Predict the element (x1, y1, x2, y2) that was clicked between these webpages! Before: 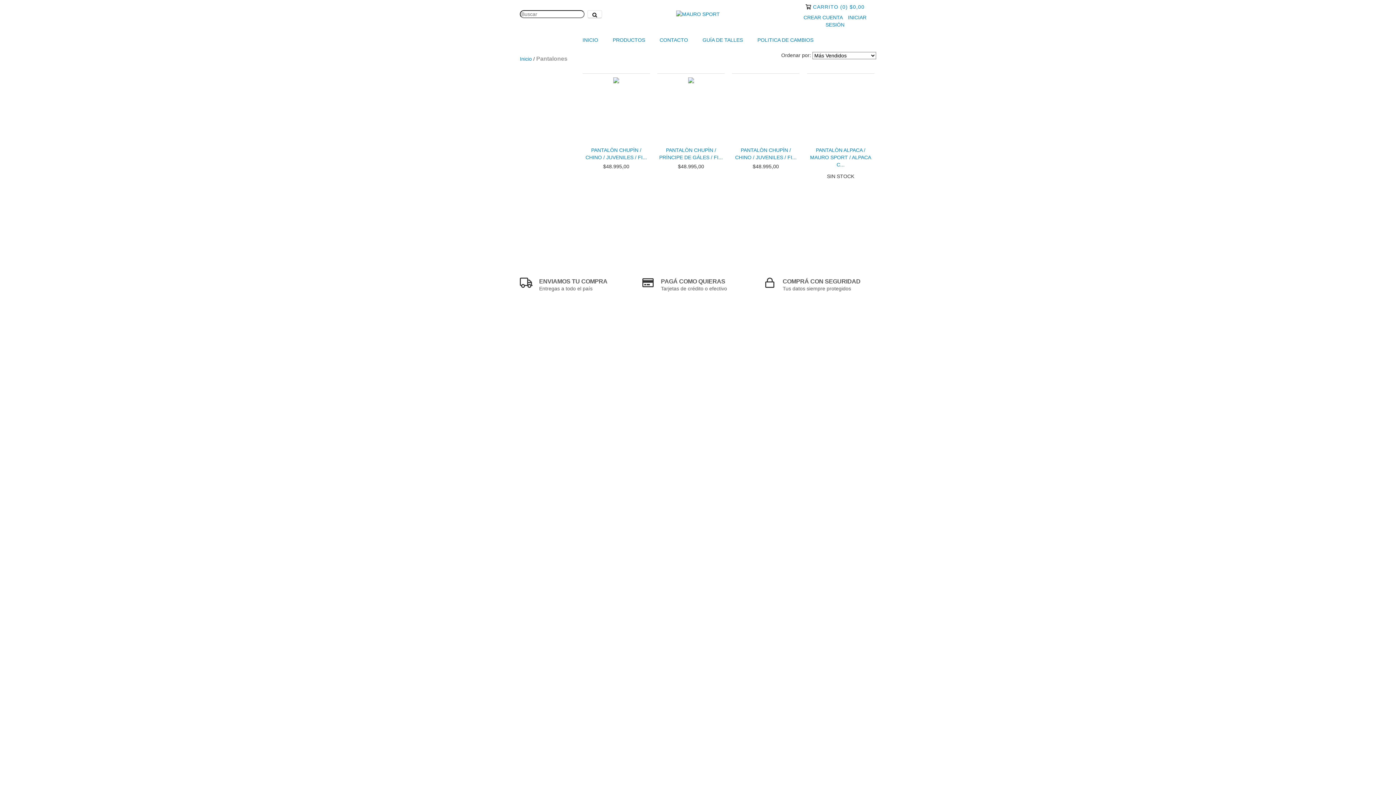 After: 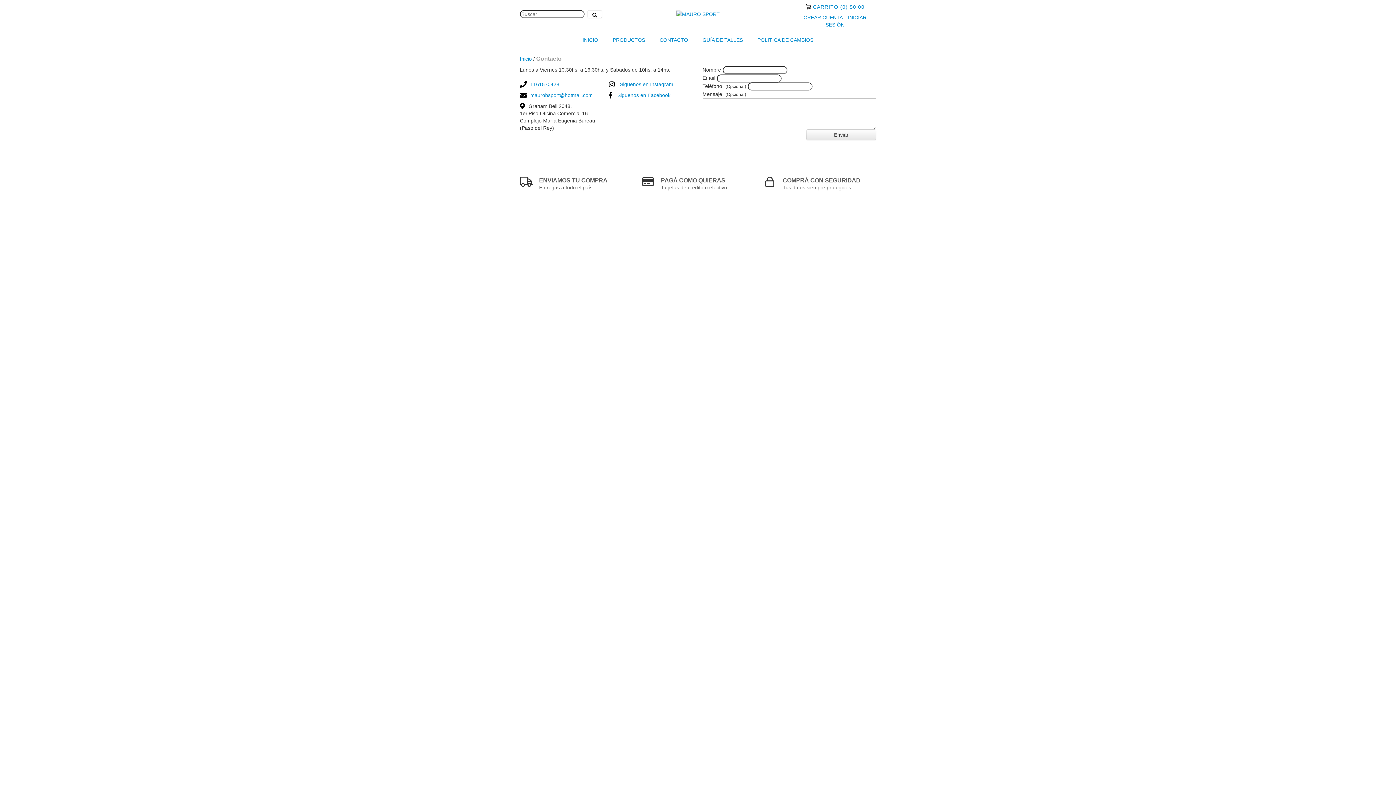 Action: label: CONTACTO bbox: (653, 32, 694, 48)